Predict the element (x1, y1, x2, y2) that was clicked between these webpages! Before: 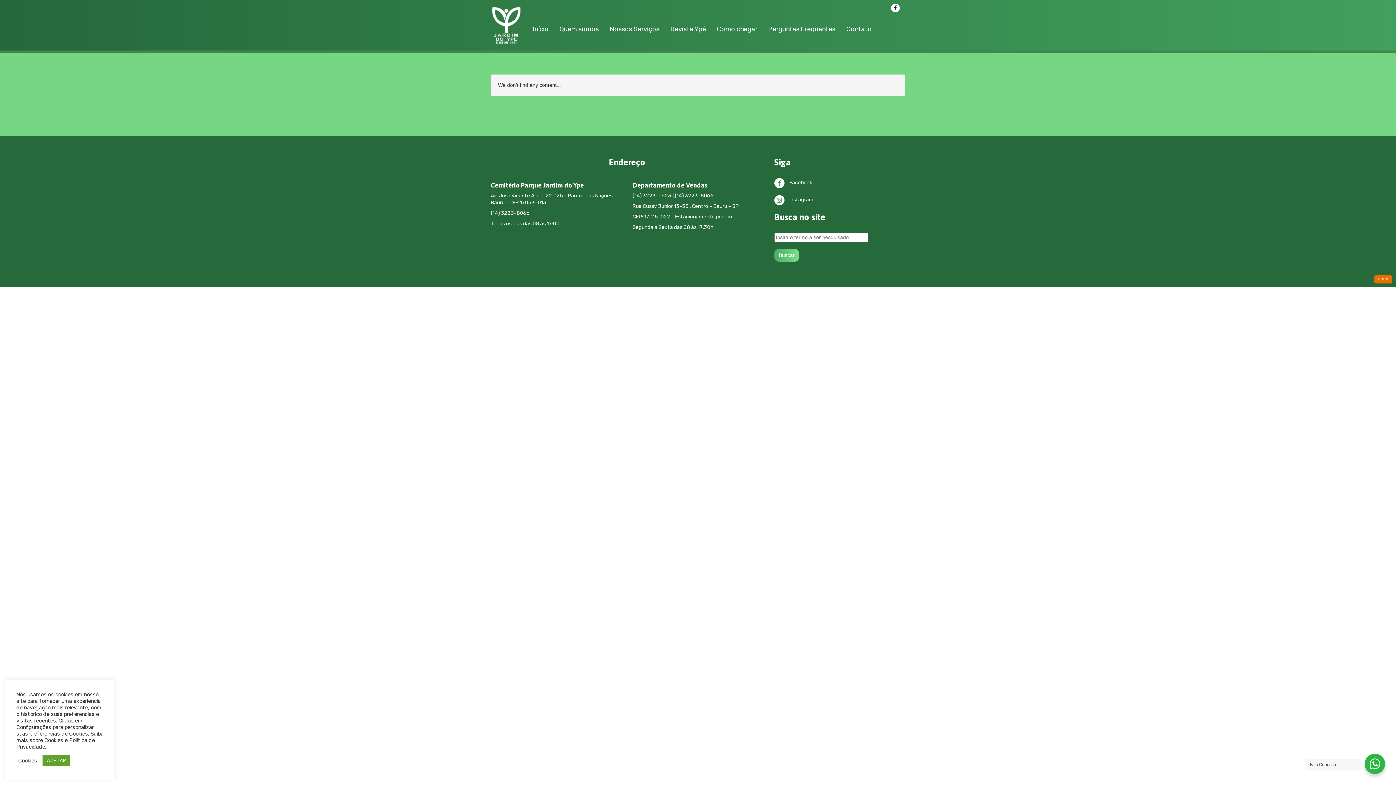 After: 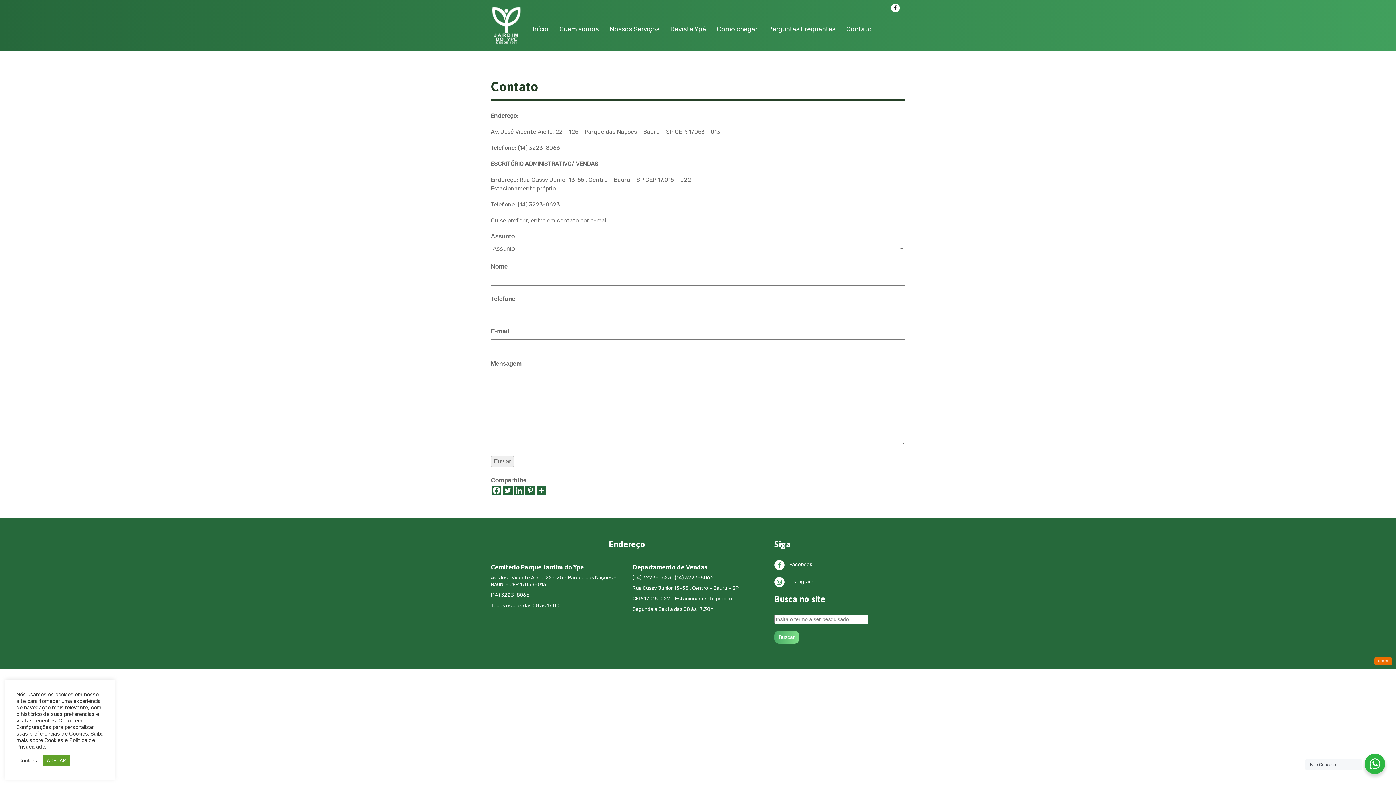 Action: label: Contato bbox: (841, 16, 877, 41)